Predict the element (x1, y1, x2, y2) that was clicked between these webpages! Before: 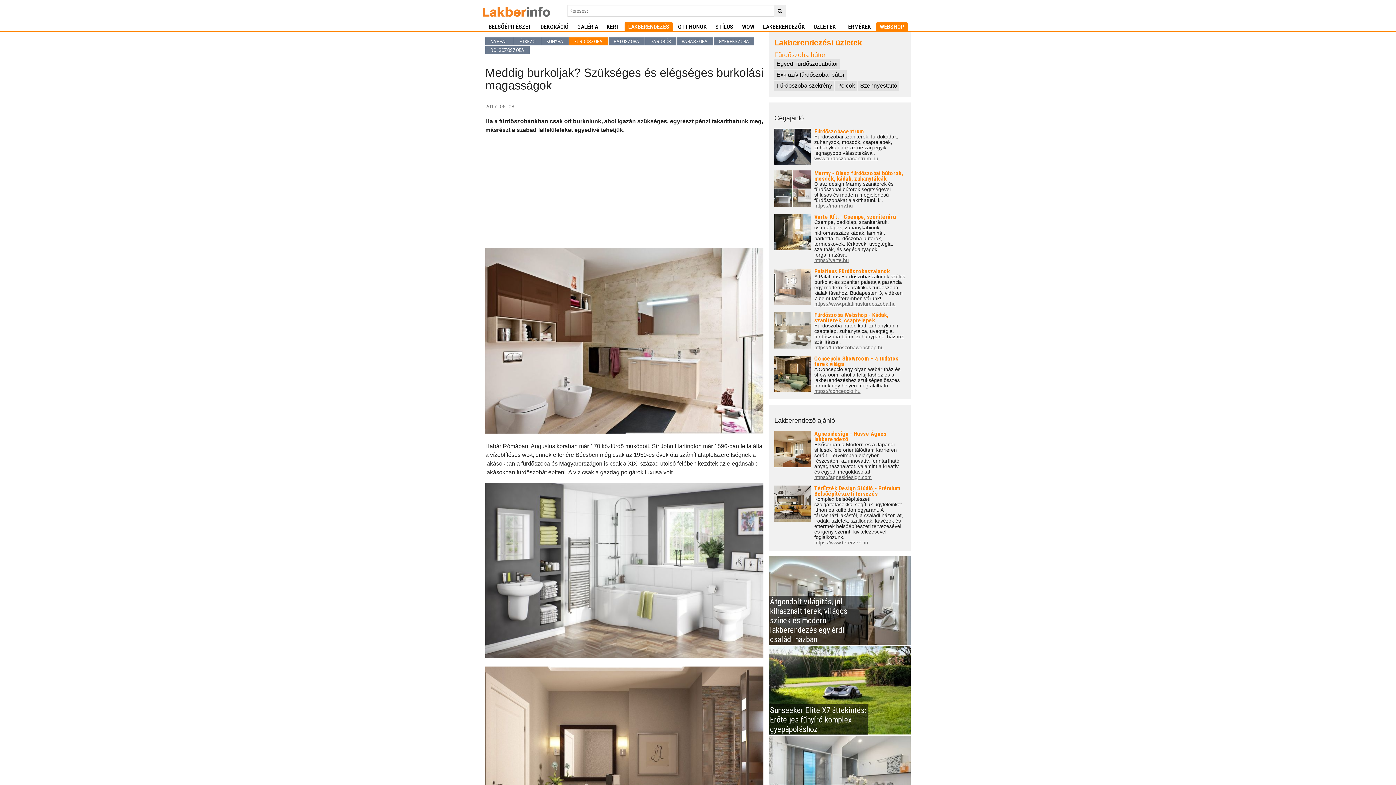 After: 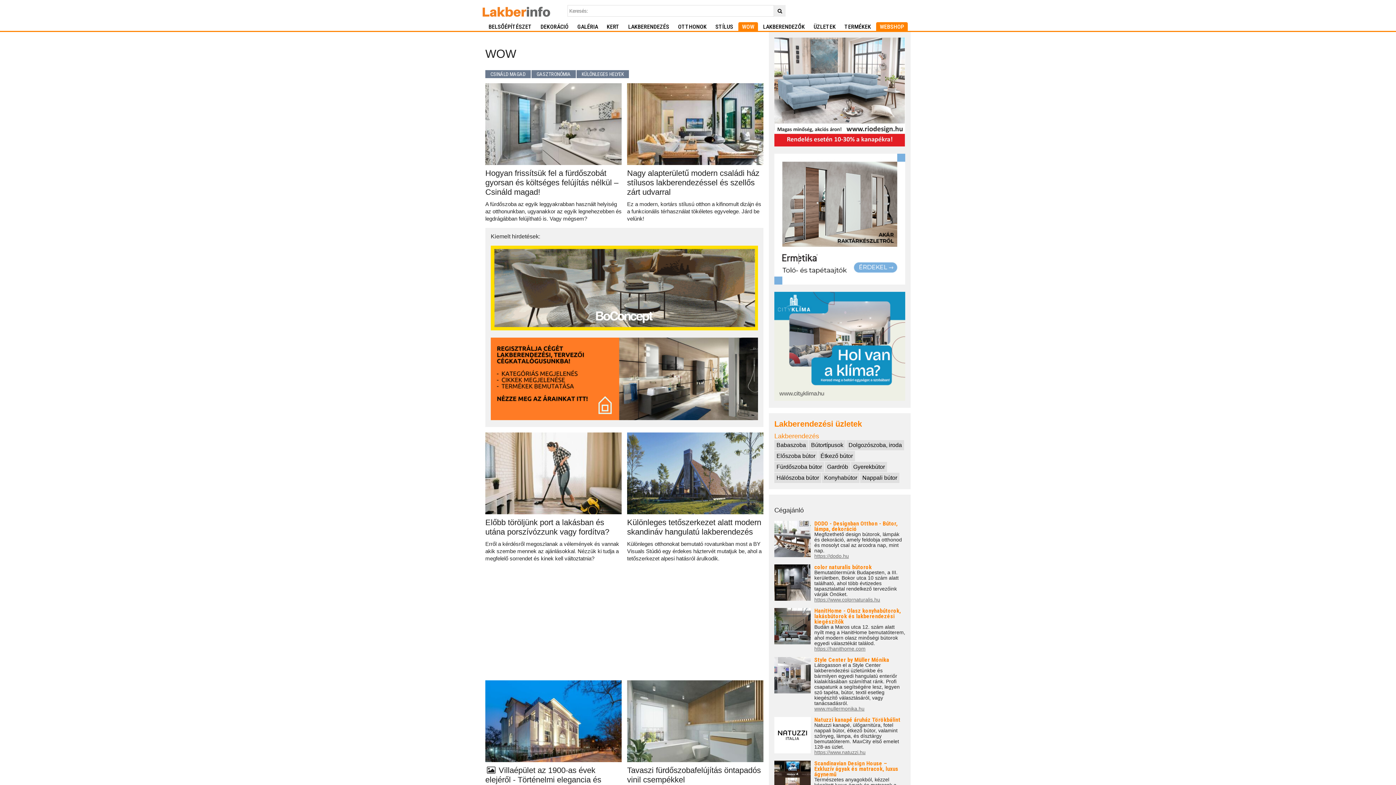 Action: bbox: (738, 22, 758, 31) label: WOW